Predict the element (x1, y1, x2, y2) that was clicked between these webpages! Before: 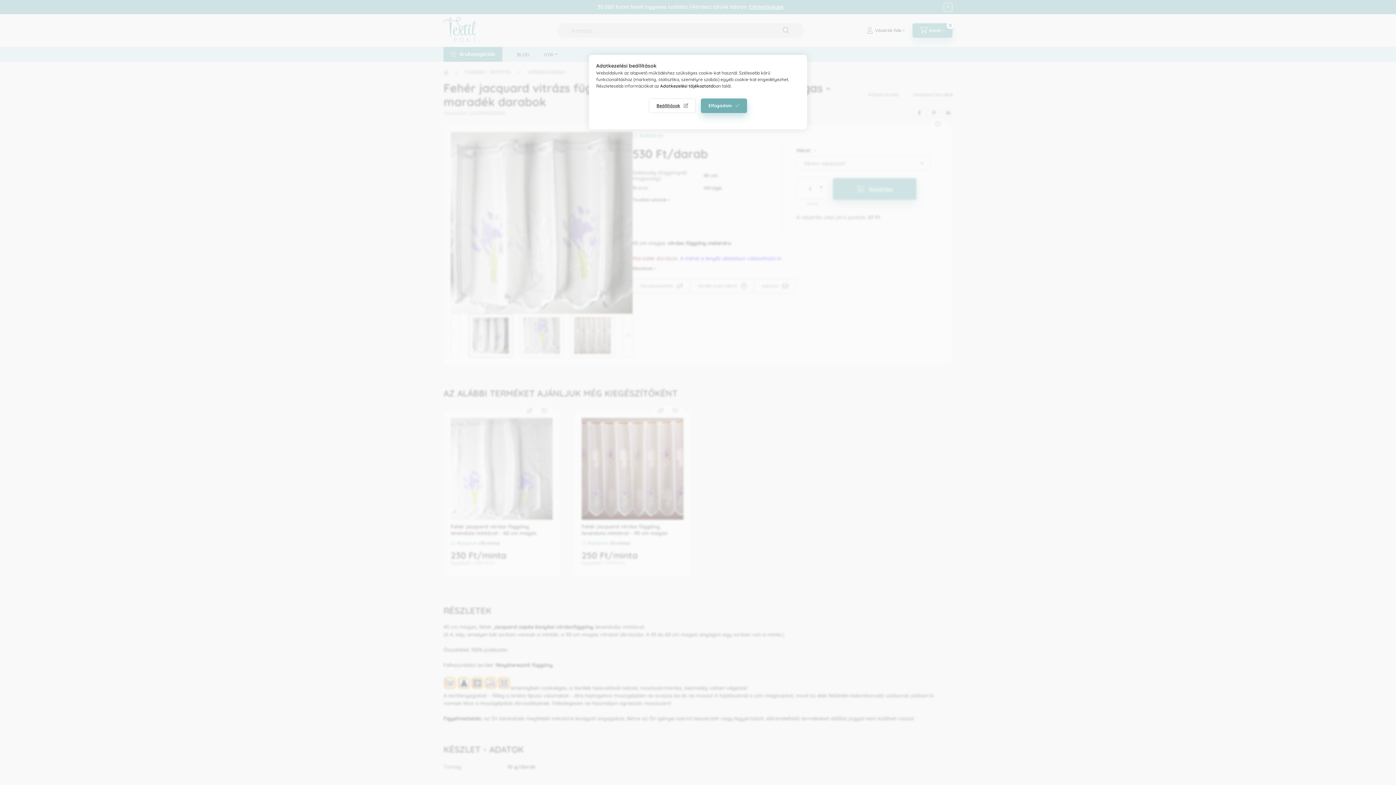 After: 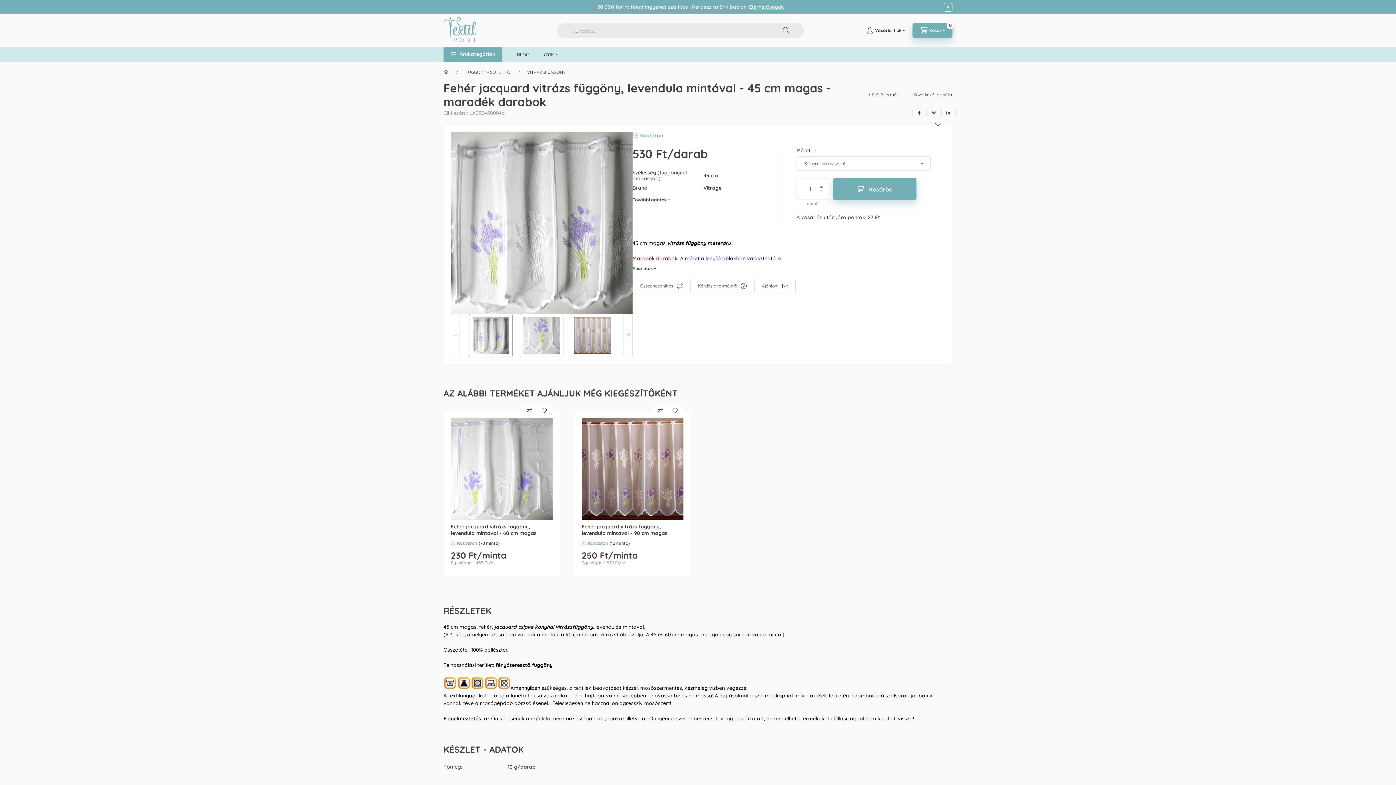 Action: bbox: (701, 98, 747, 113) label: Elfogadom